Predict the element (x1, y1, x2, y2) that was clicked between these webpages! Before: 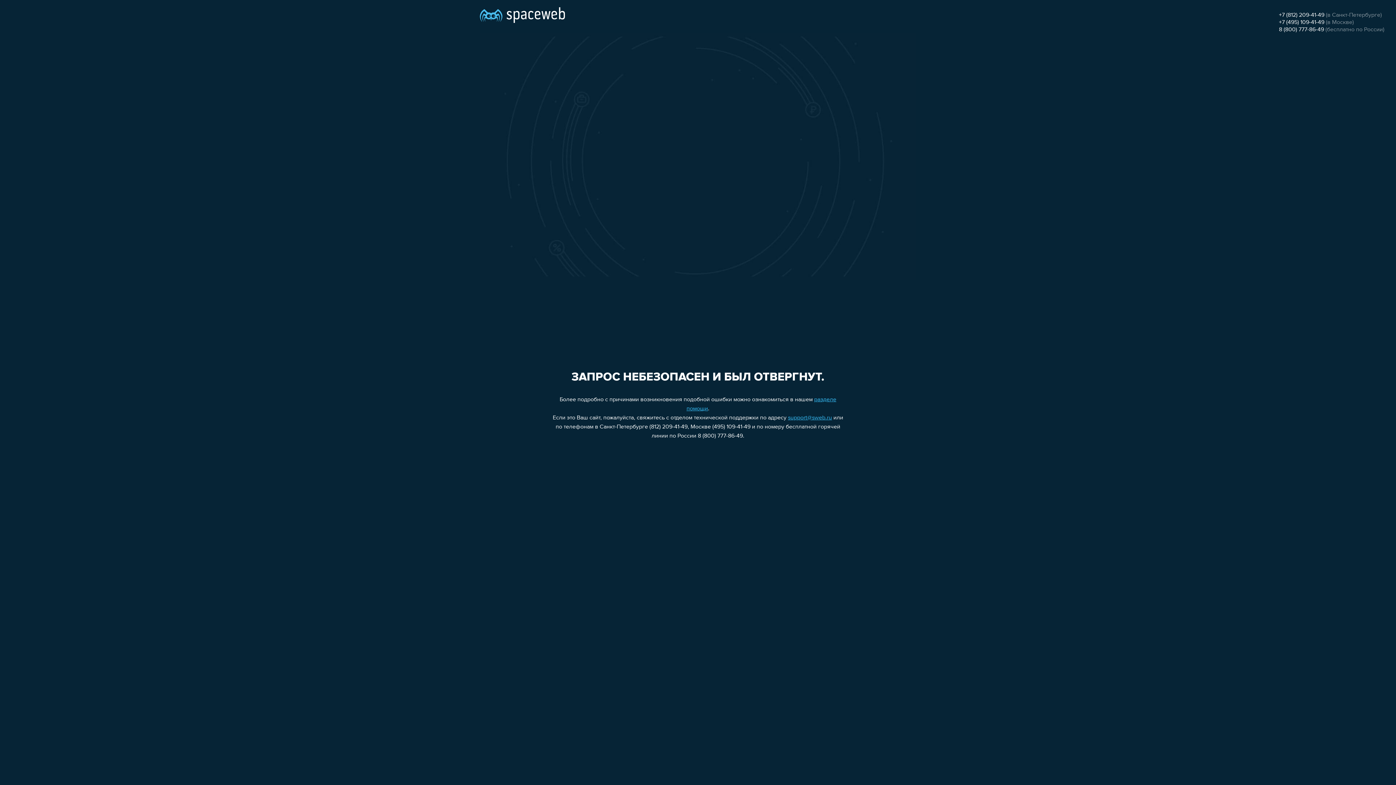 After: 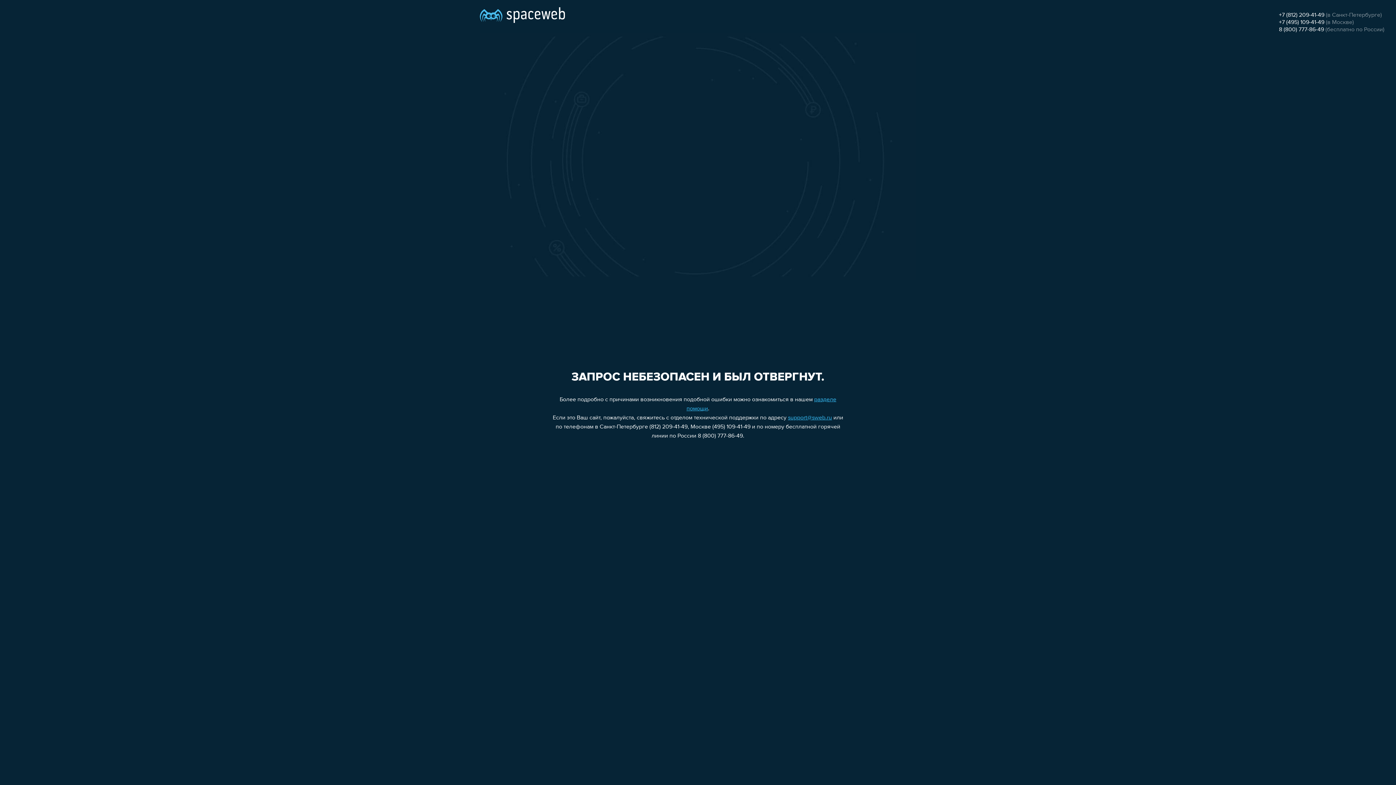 Action: label: +7 (812) 209-41-49 bbox: (1279, 12, 1324, 18)